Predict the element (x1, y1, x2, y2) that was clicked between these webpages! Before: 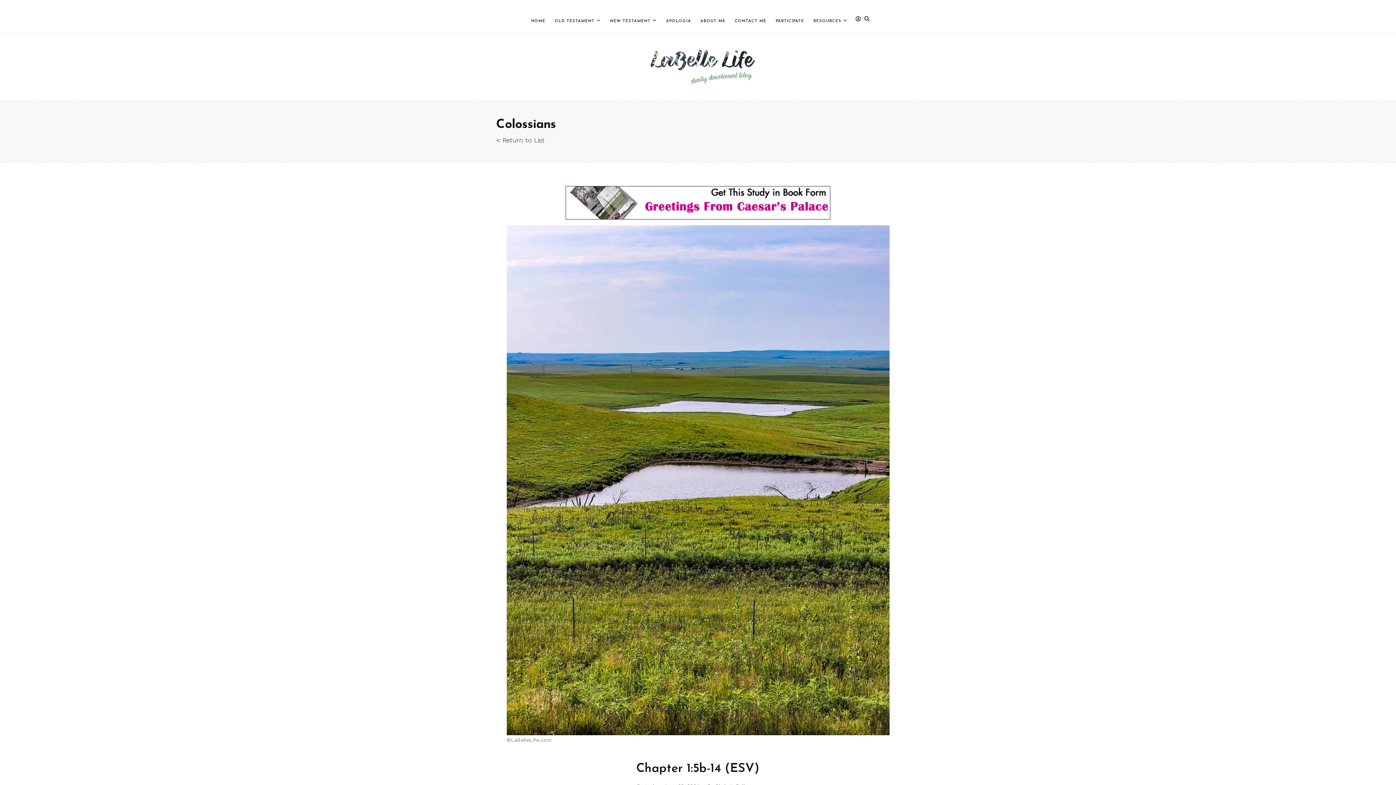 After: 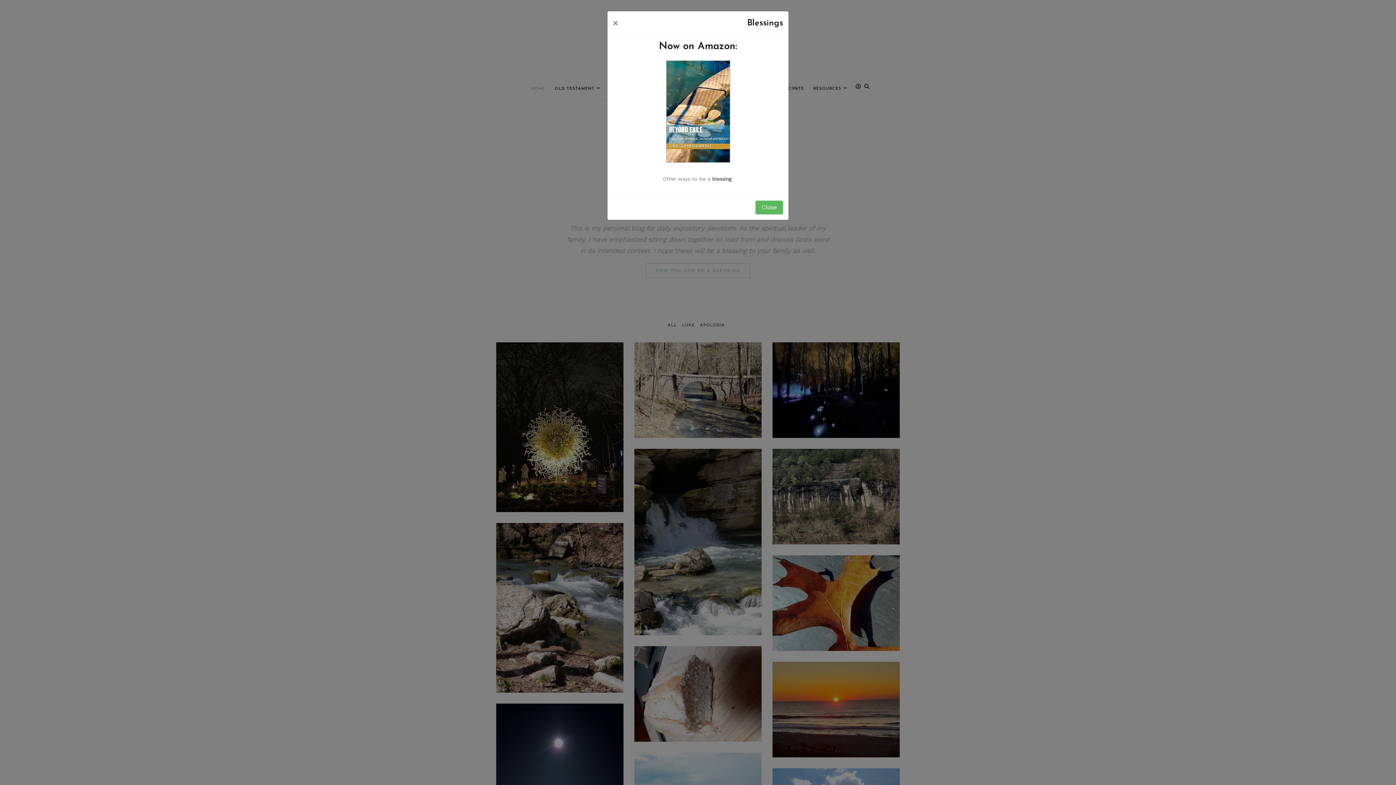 Action: bbox: (526, 14, 550, 27) label: HOME